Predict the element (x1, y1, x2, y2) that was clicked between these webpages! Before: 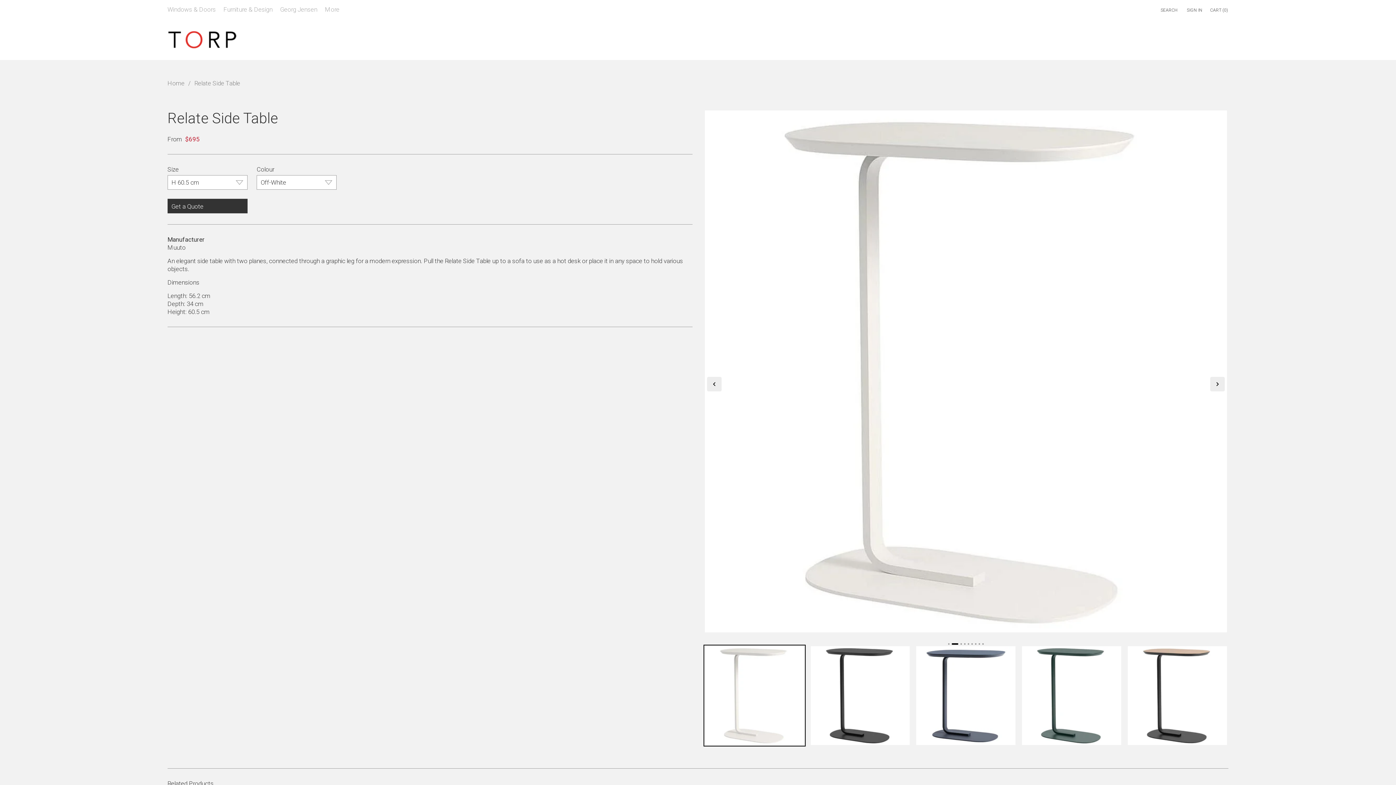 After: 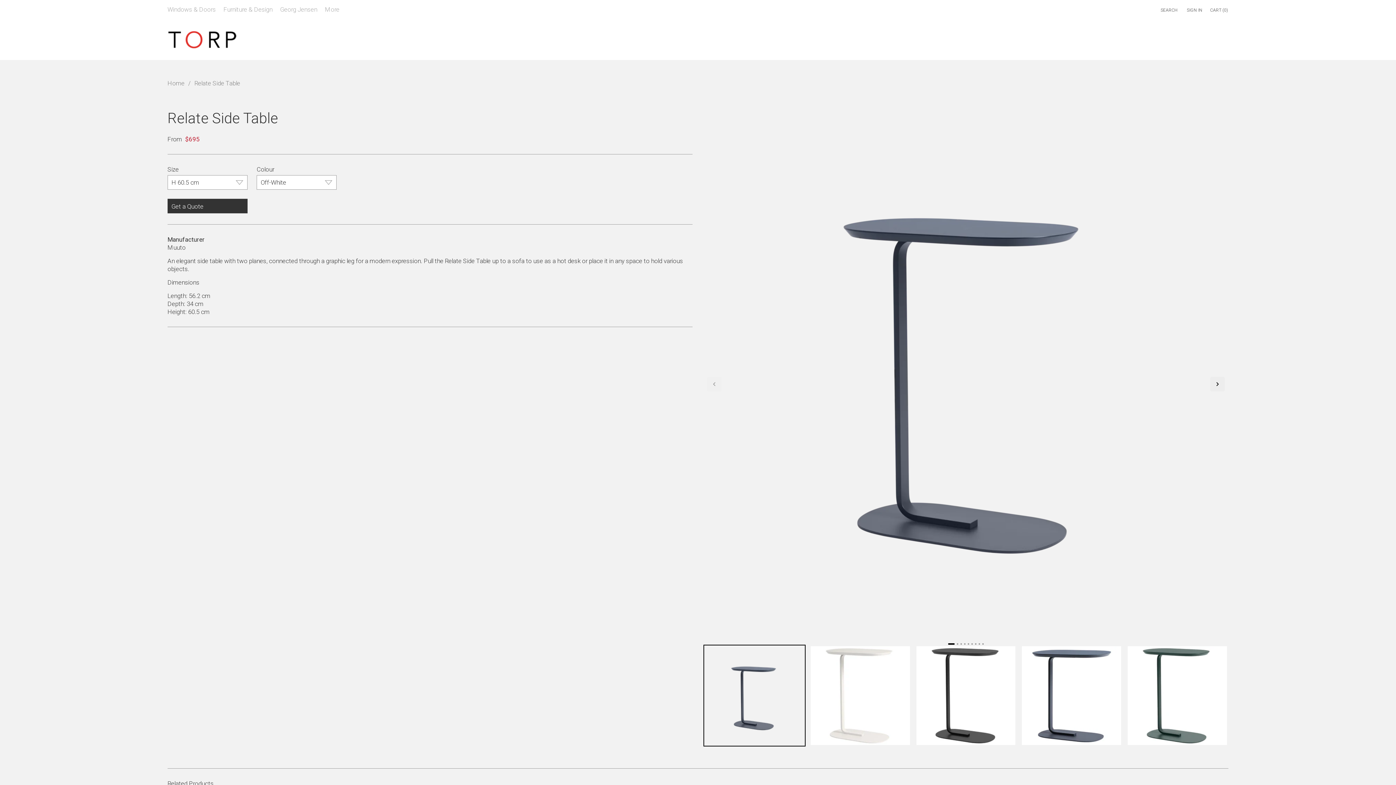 Action: label: Go to slide 1 bbox: (948, 643, 949, 644)